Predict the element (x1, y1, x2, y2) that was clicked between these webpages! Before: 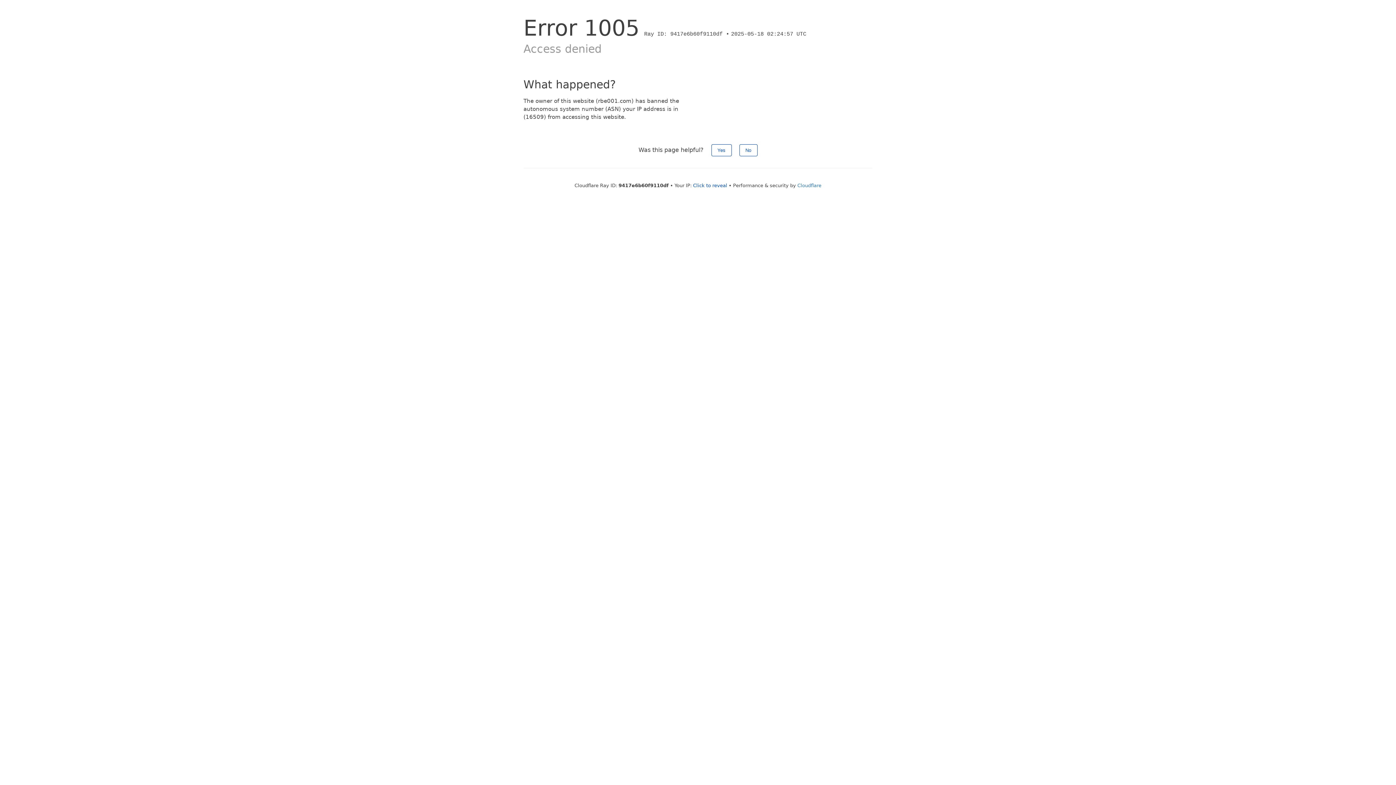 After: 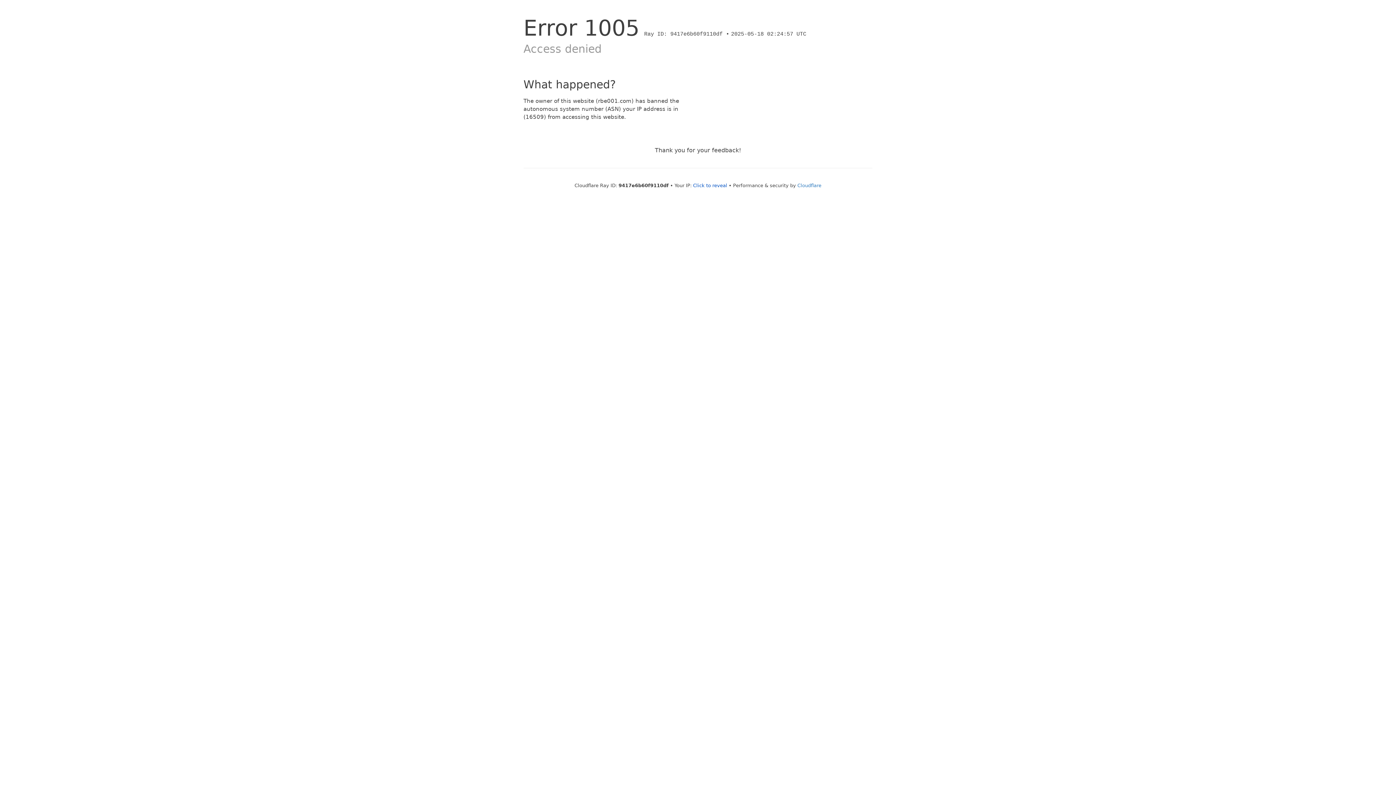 Action: label: No bbox: (739, 144, 757, 156)